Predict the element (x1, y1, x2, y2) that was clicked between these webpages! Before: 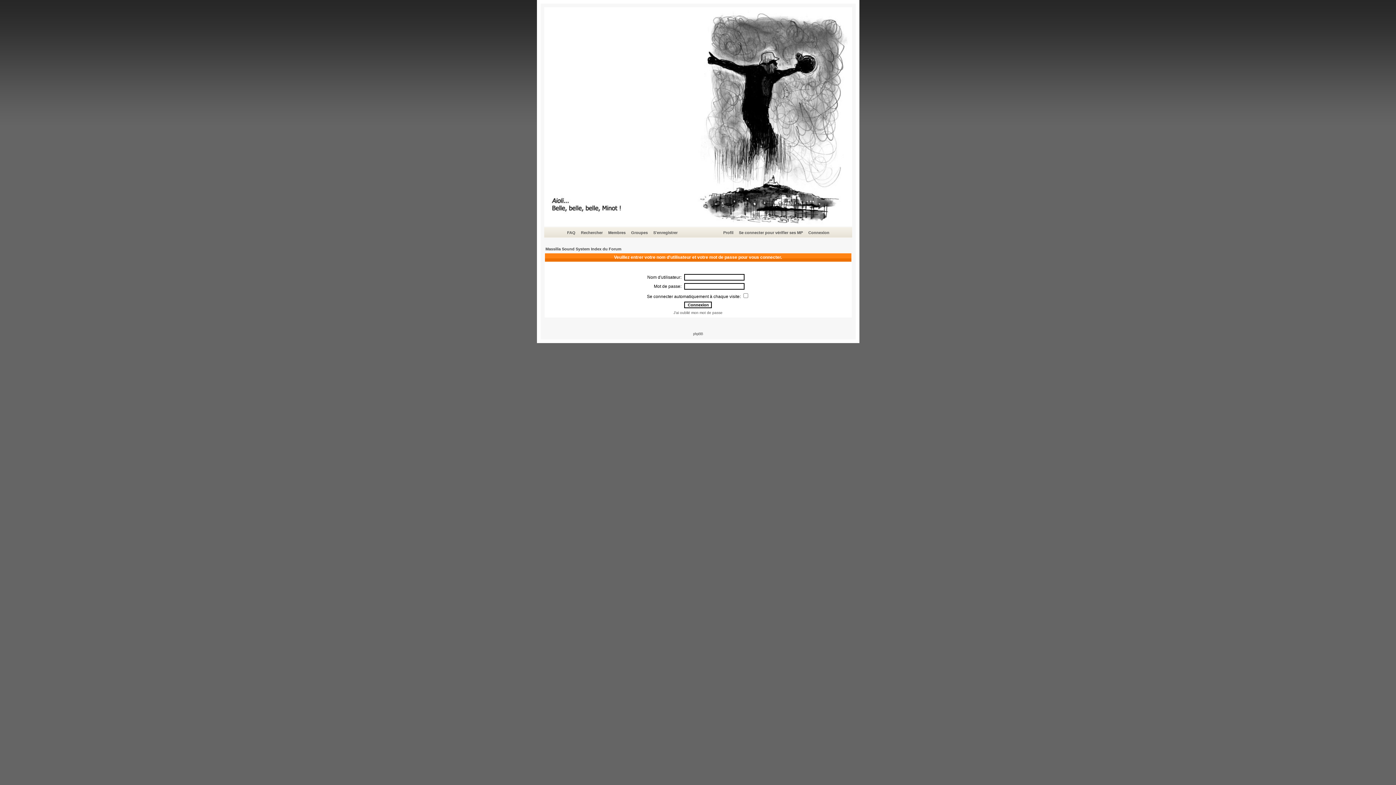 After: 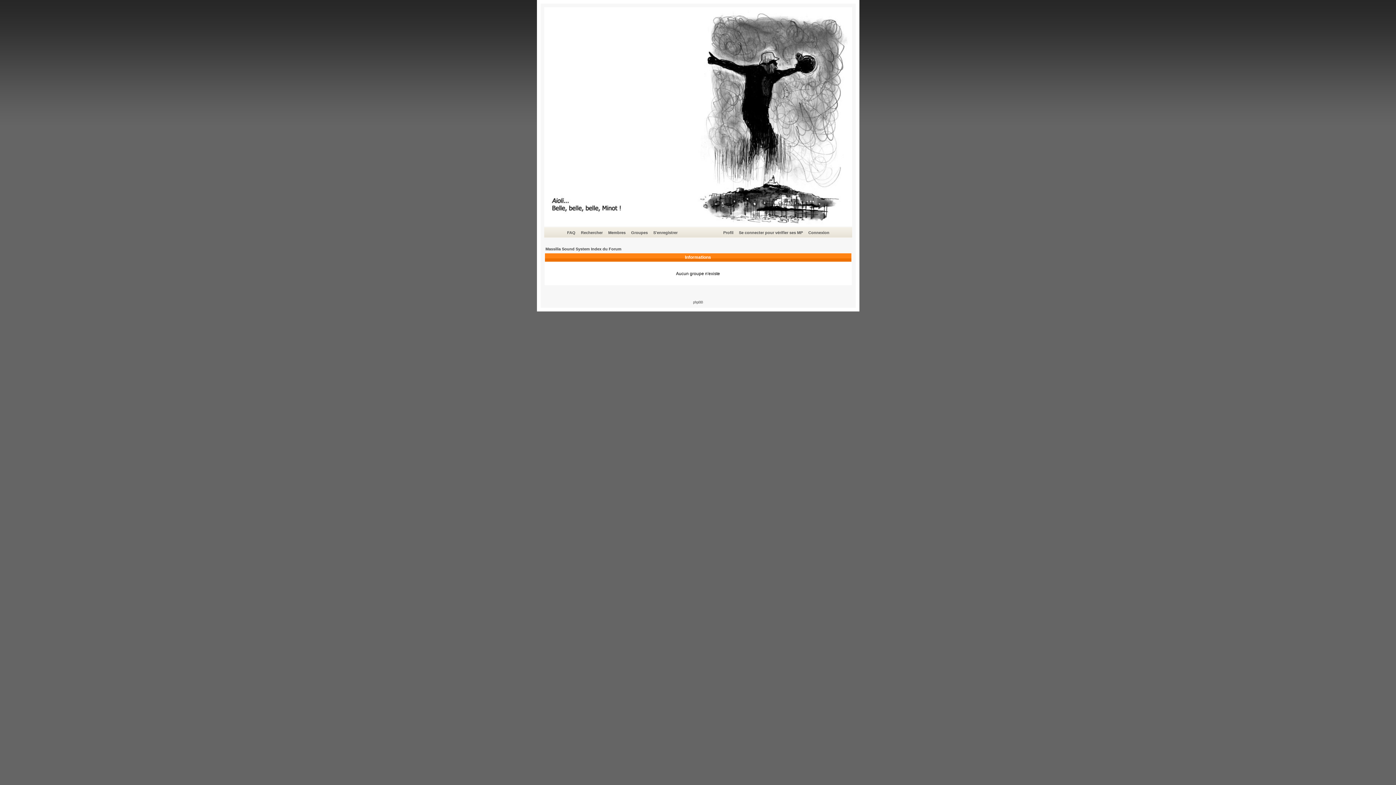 Action: label: Groupes bbox: (630, 229, 649, 236)